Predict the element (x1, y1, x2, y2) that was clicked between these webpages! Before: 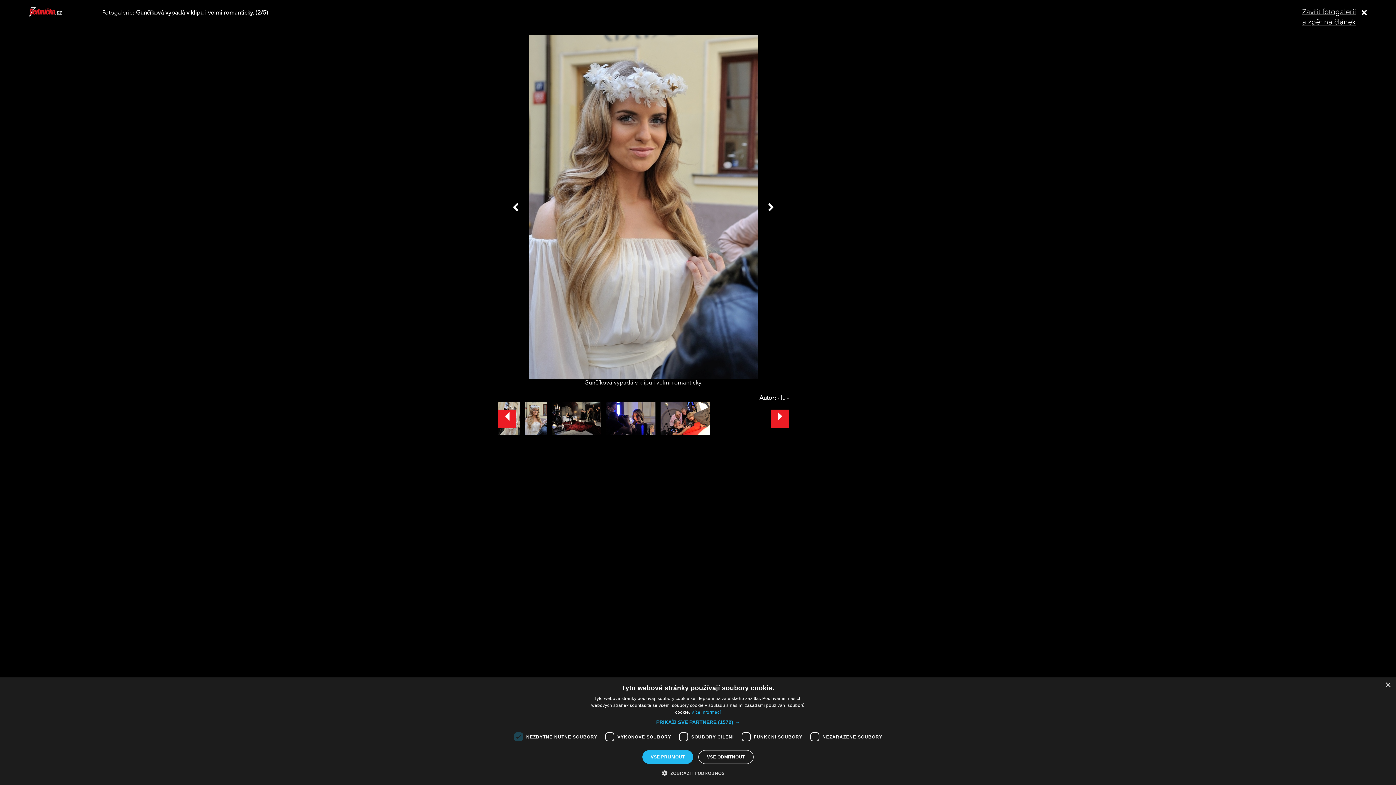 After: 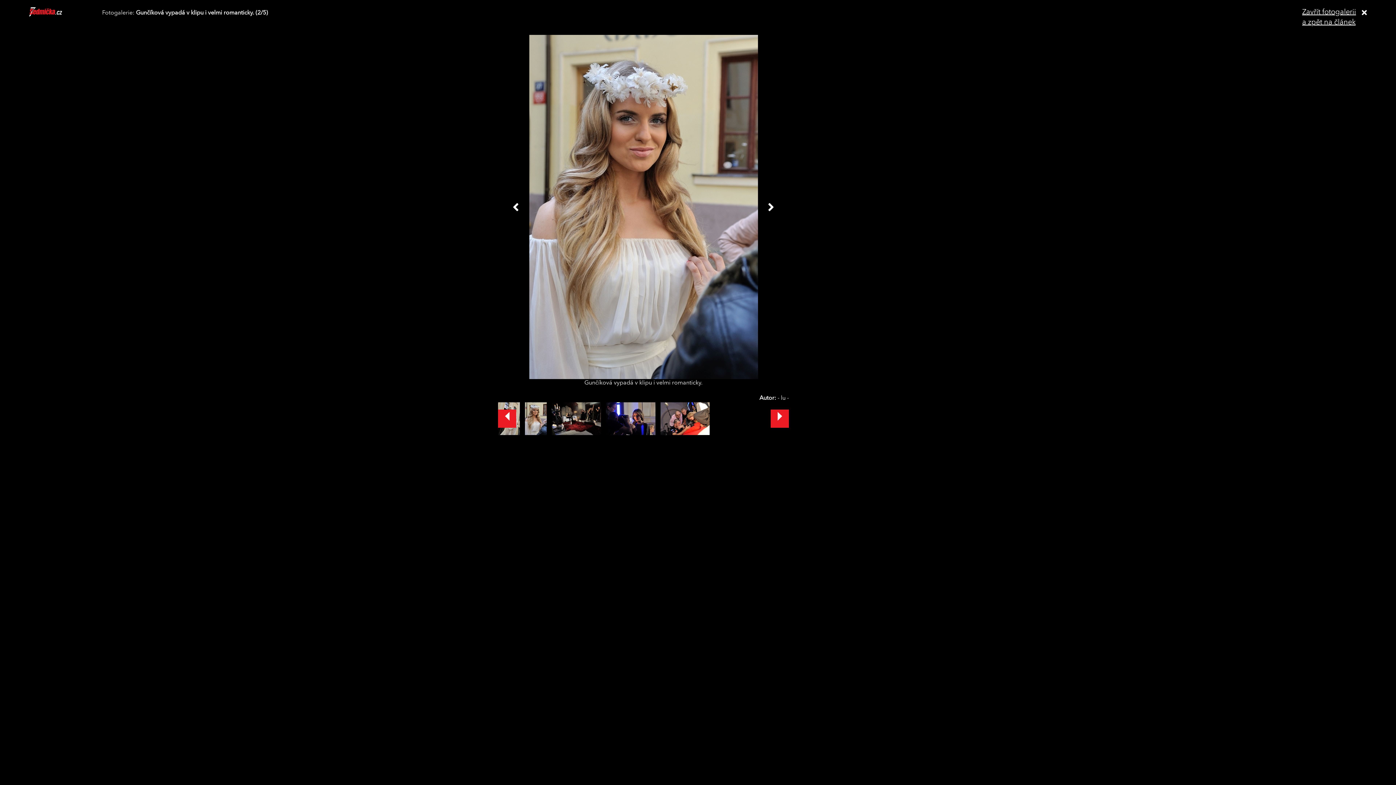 Action: label: VŠE PŘIJMOUT bbox: (642, 750, 693, 764)